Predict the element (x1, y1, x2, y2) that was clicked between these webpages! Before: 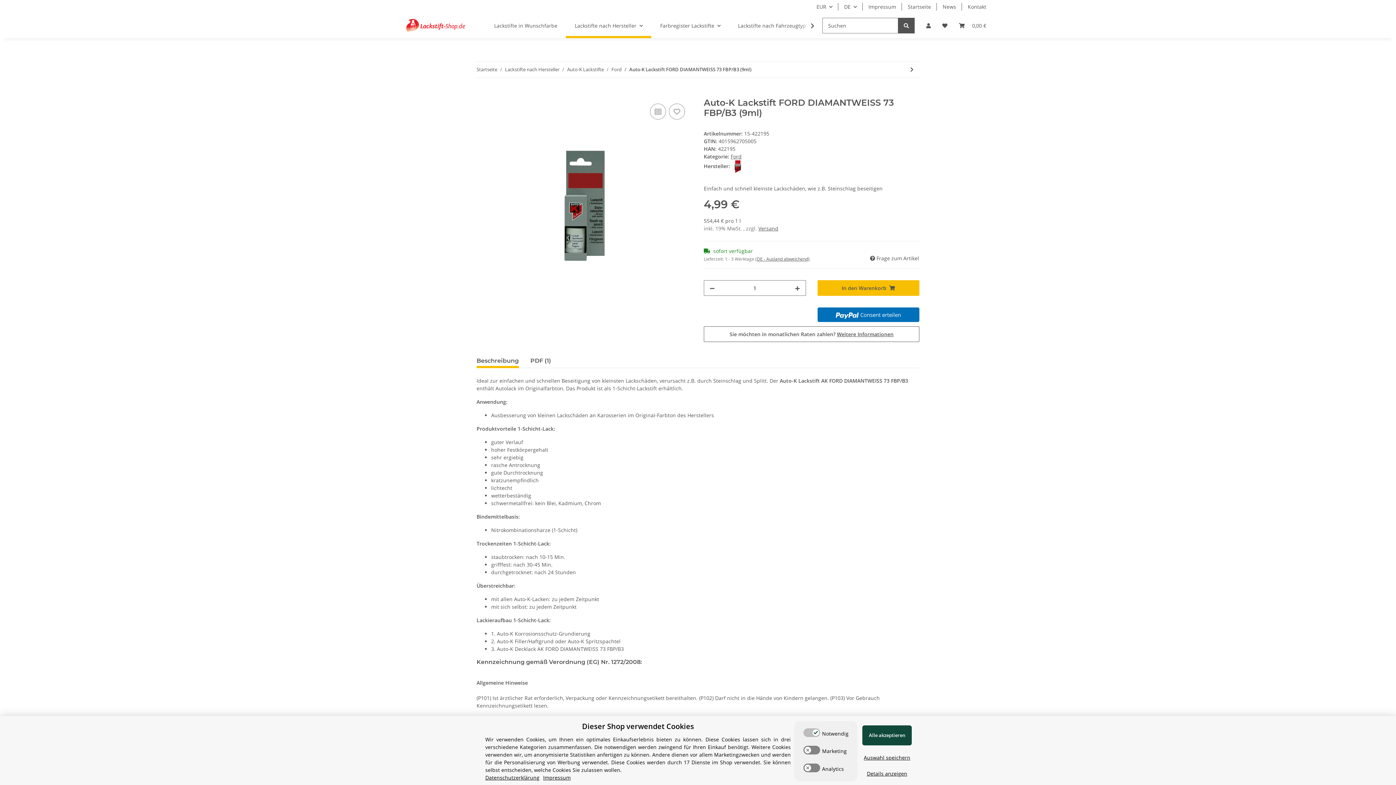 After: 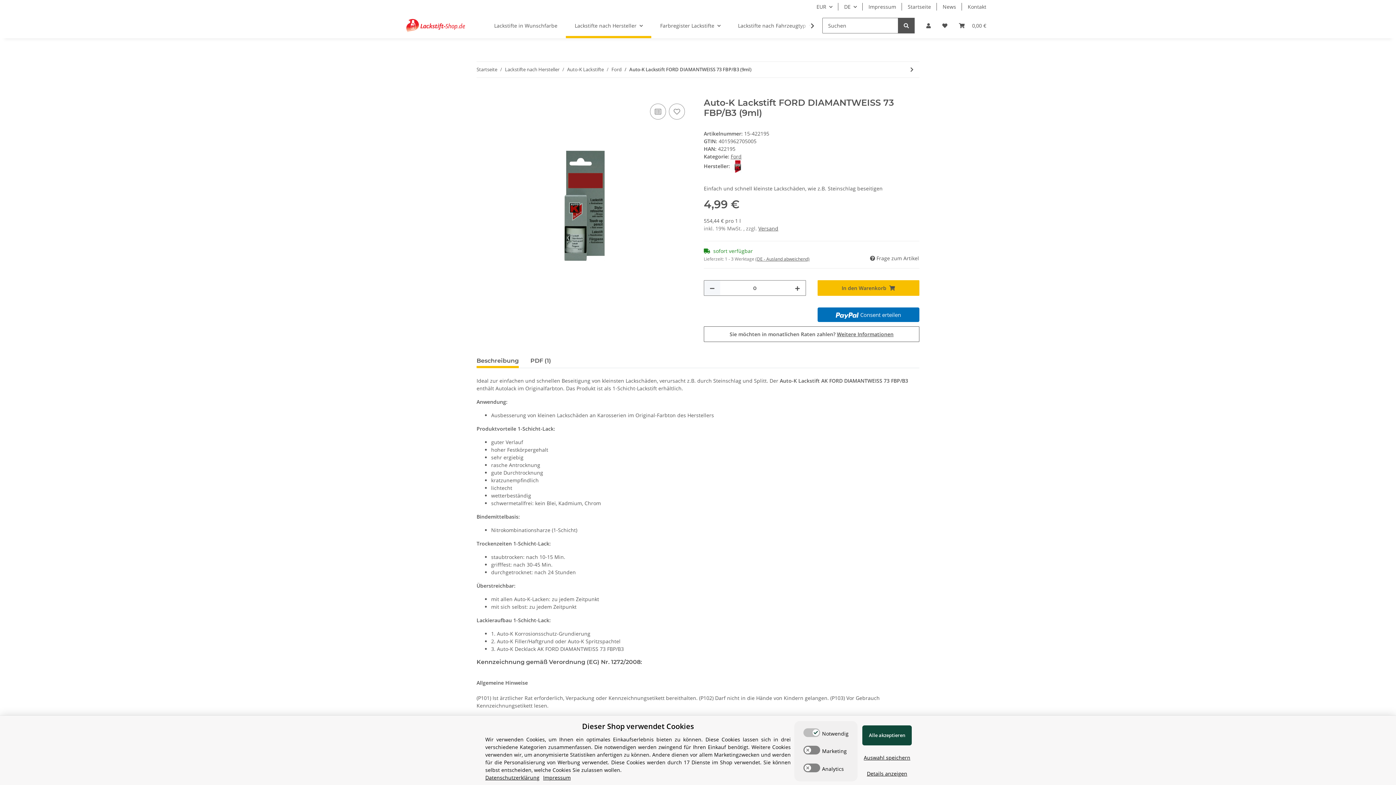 Action: bbox: (704, 280, 720, 295) label: Menge verringern